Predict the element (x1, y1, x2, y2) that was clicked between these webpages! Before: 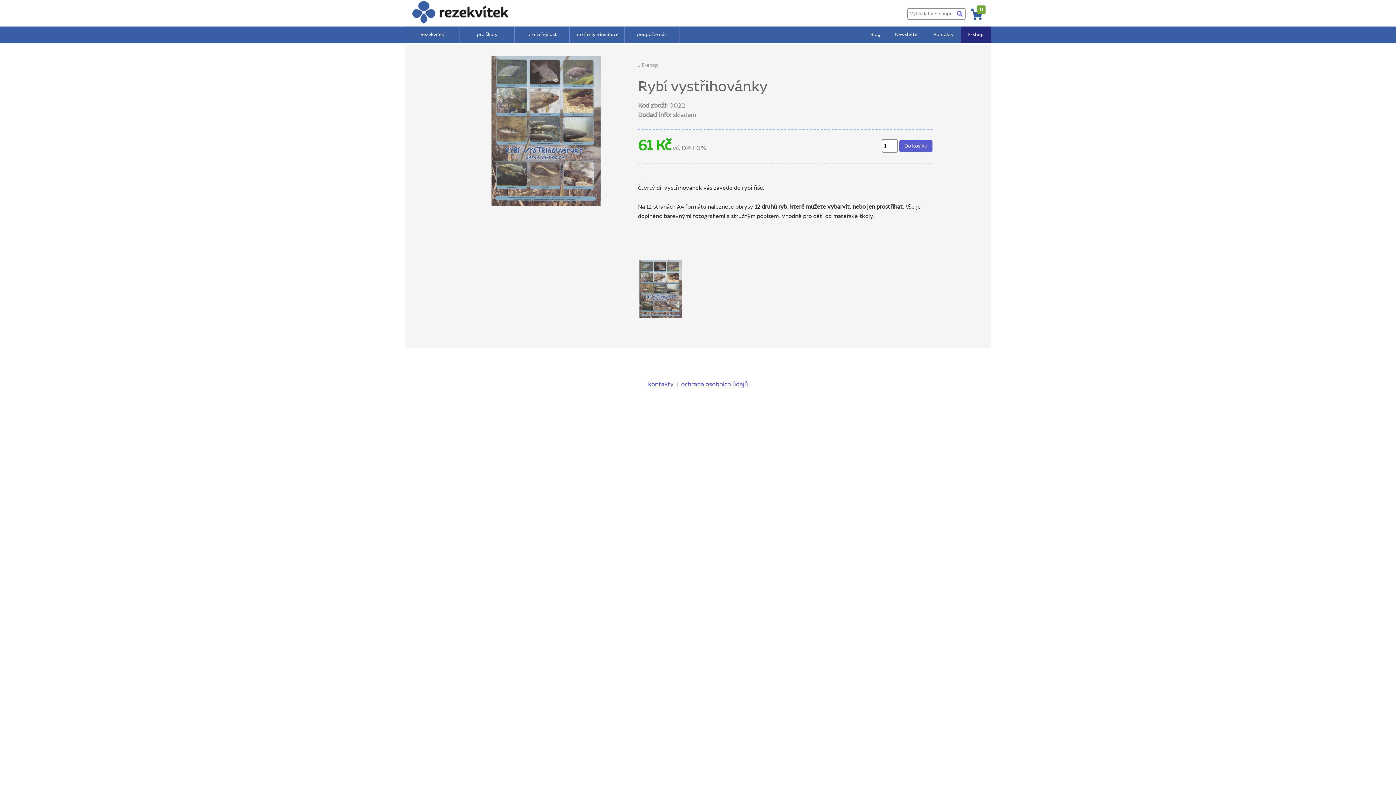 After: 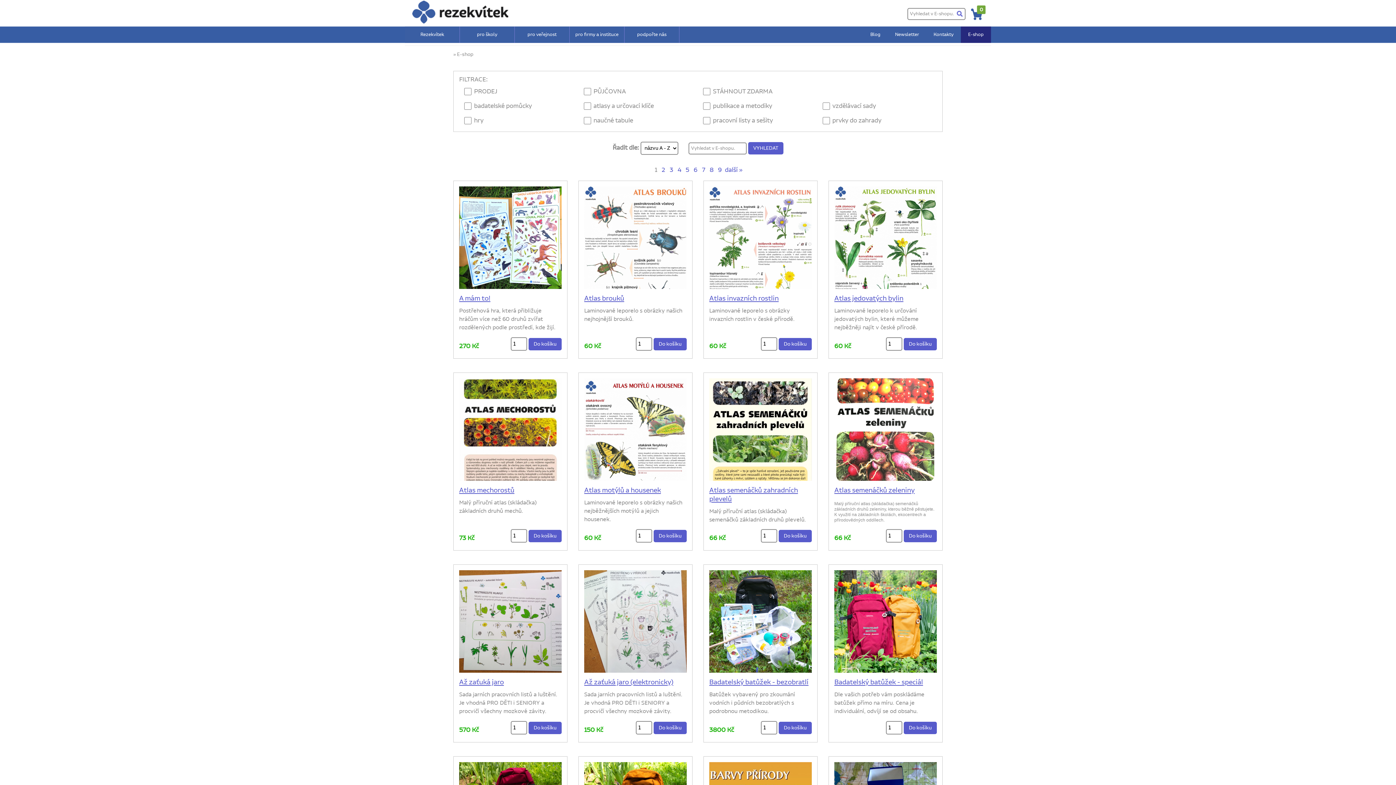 Action: bbox: (954, 8, 965, 19)